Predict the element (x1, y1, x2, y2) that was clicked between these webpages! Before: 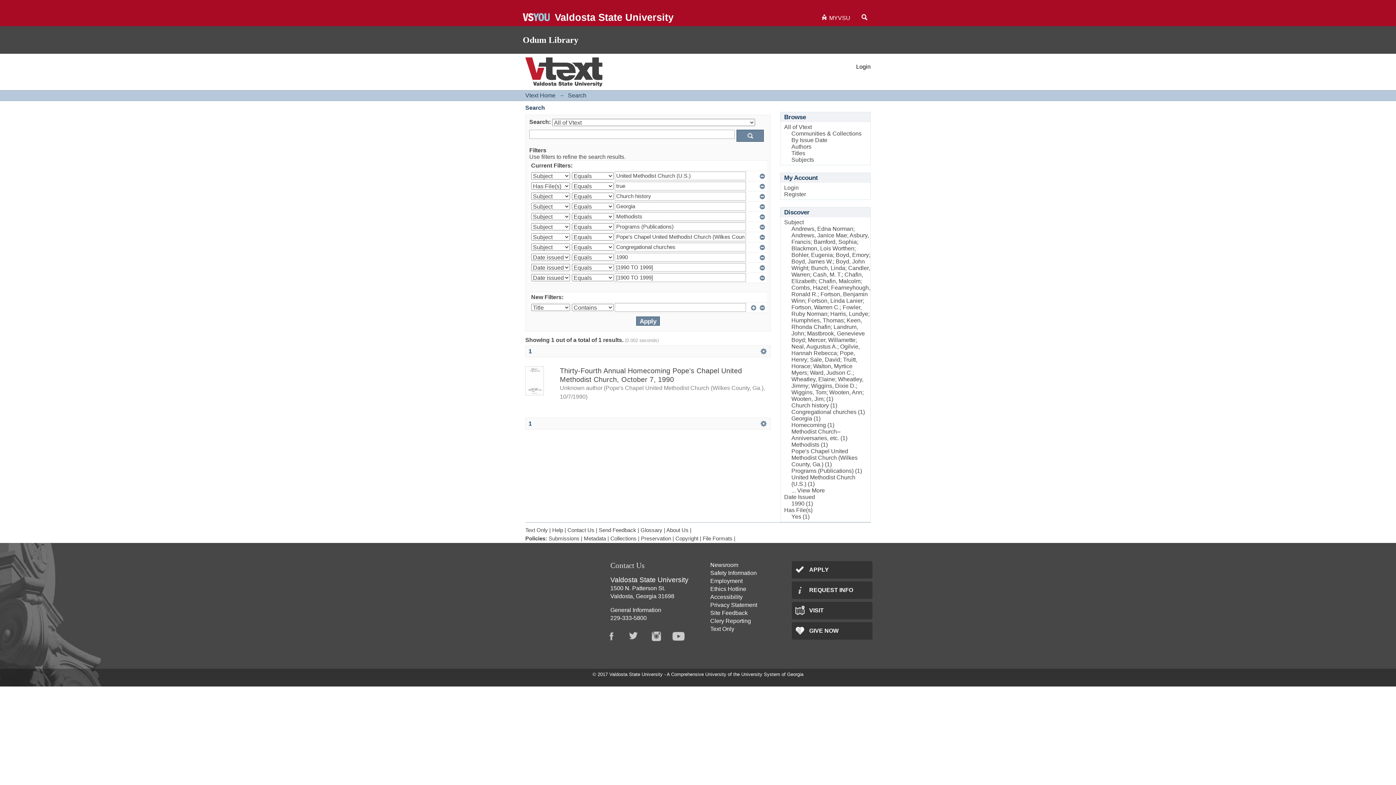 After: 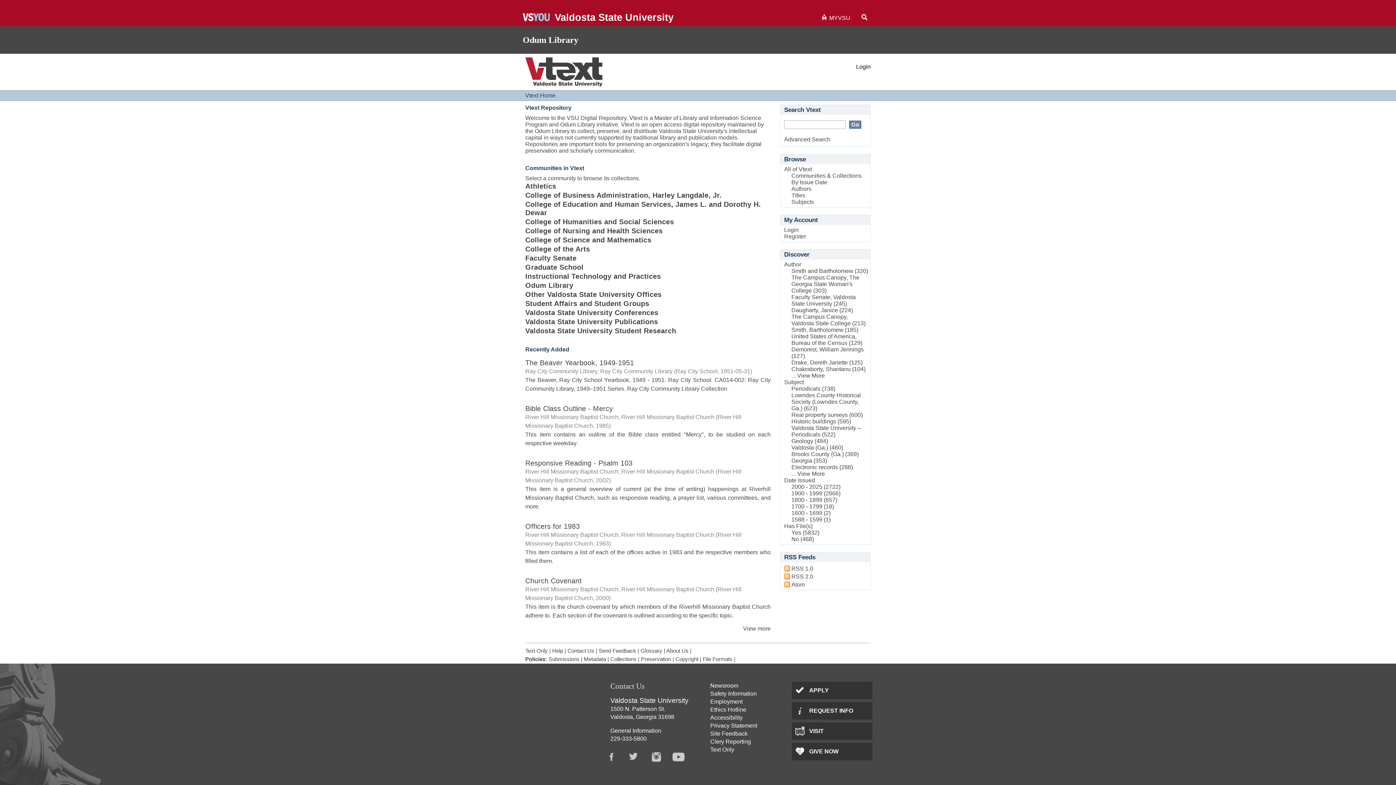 Action: bbox: (791, 561, 872, 578) label: APPLY